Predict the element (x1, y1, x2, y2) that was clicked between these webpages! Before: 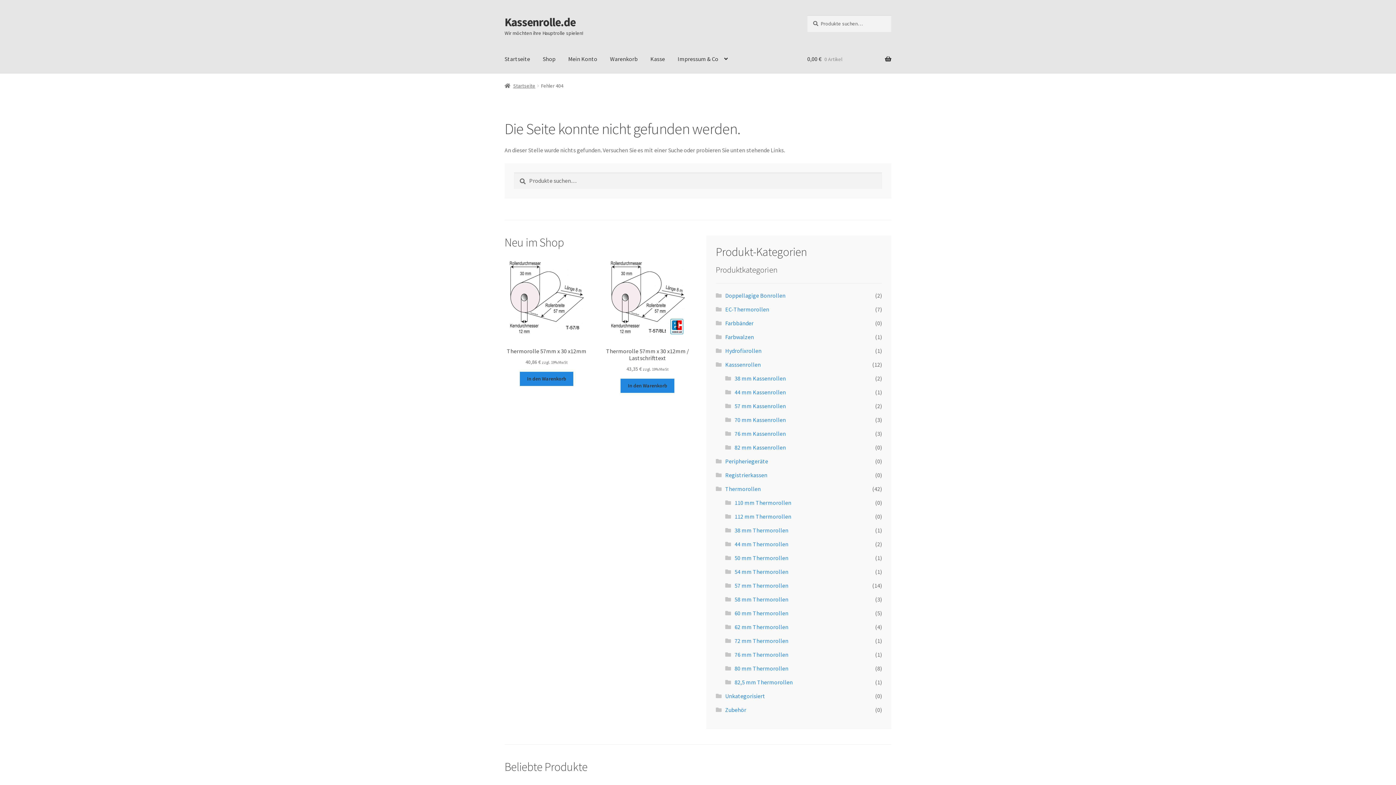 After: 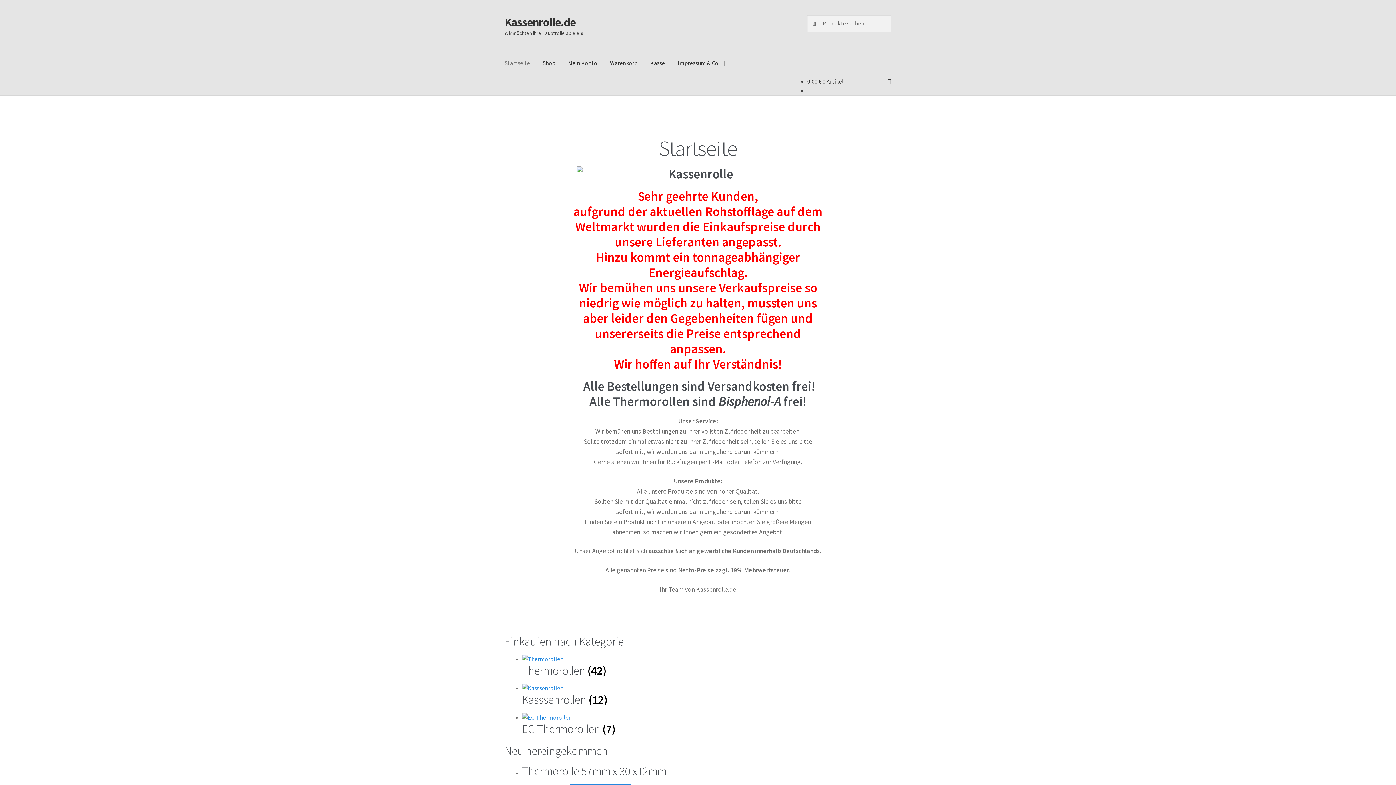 Action: label: Startseite bbox: (498, 45, 536, 73)